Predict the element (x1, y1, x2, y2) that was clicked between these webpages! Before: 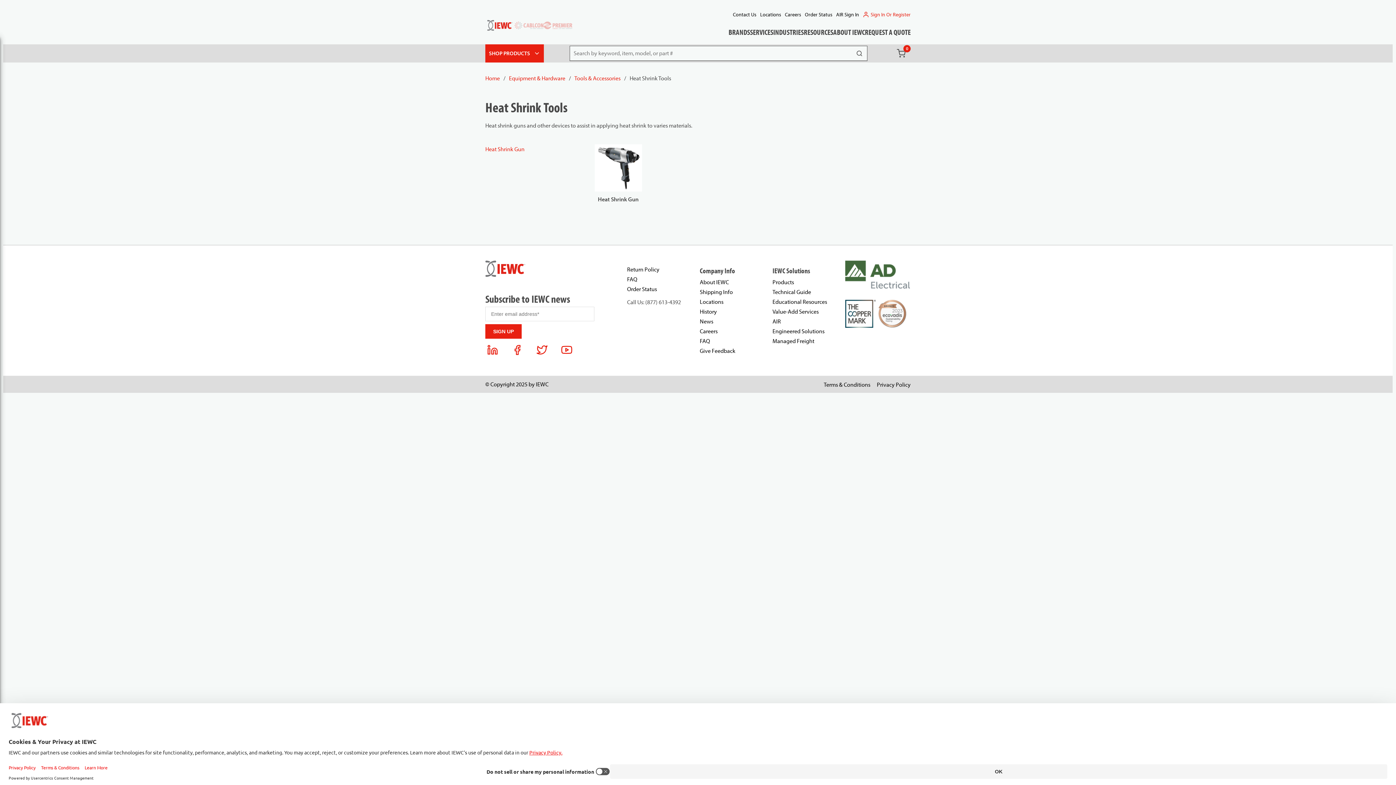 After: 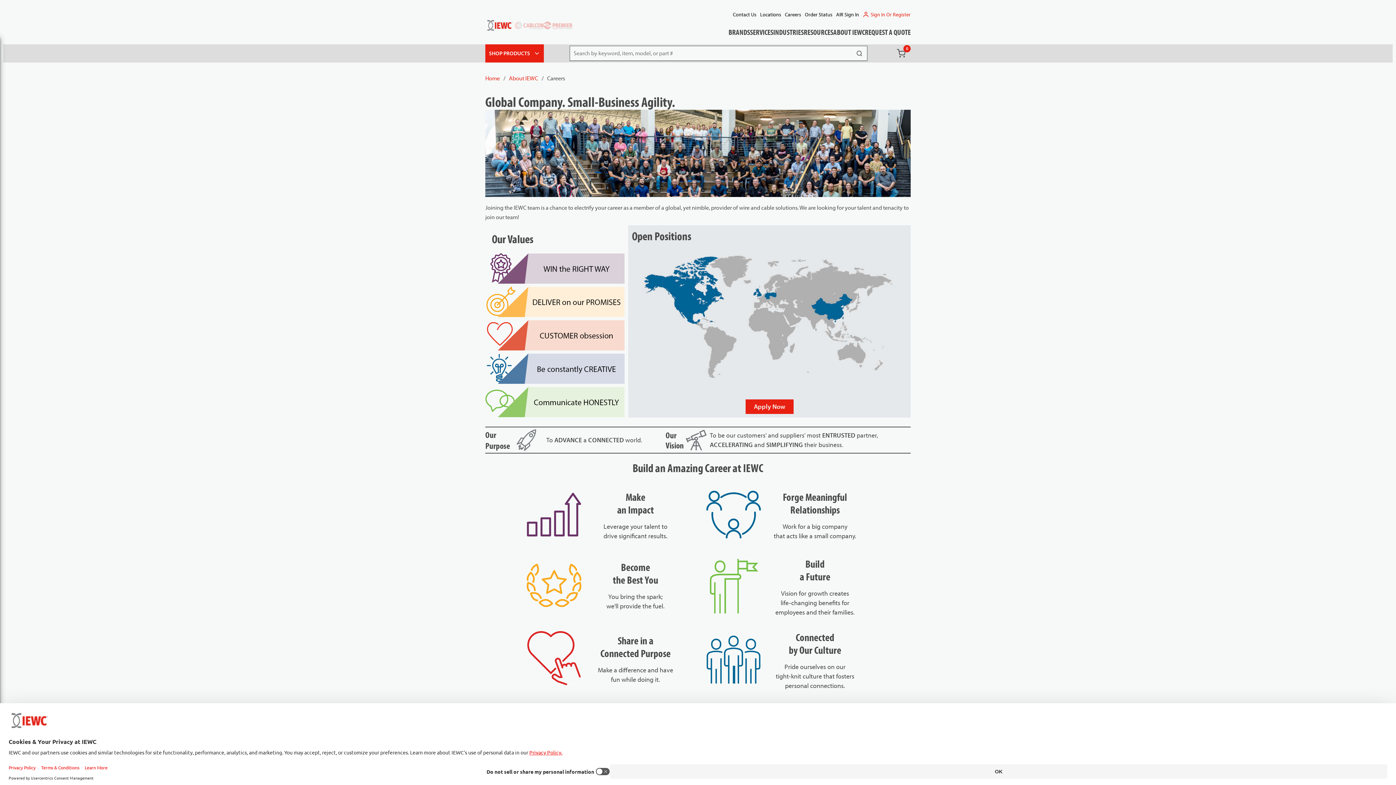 Action: label: Careers bbox: (700, 326, 717, 336)